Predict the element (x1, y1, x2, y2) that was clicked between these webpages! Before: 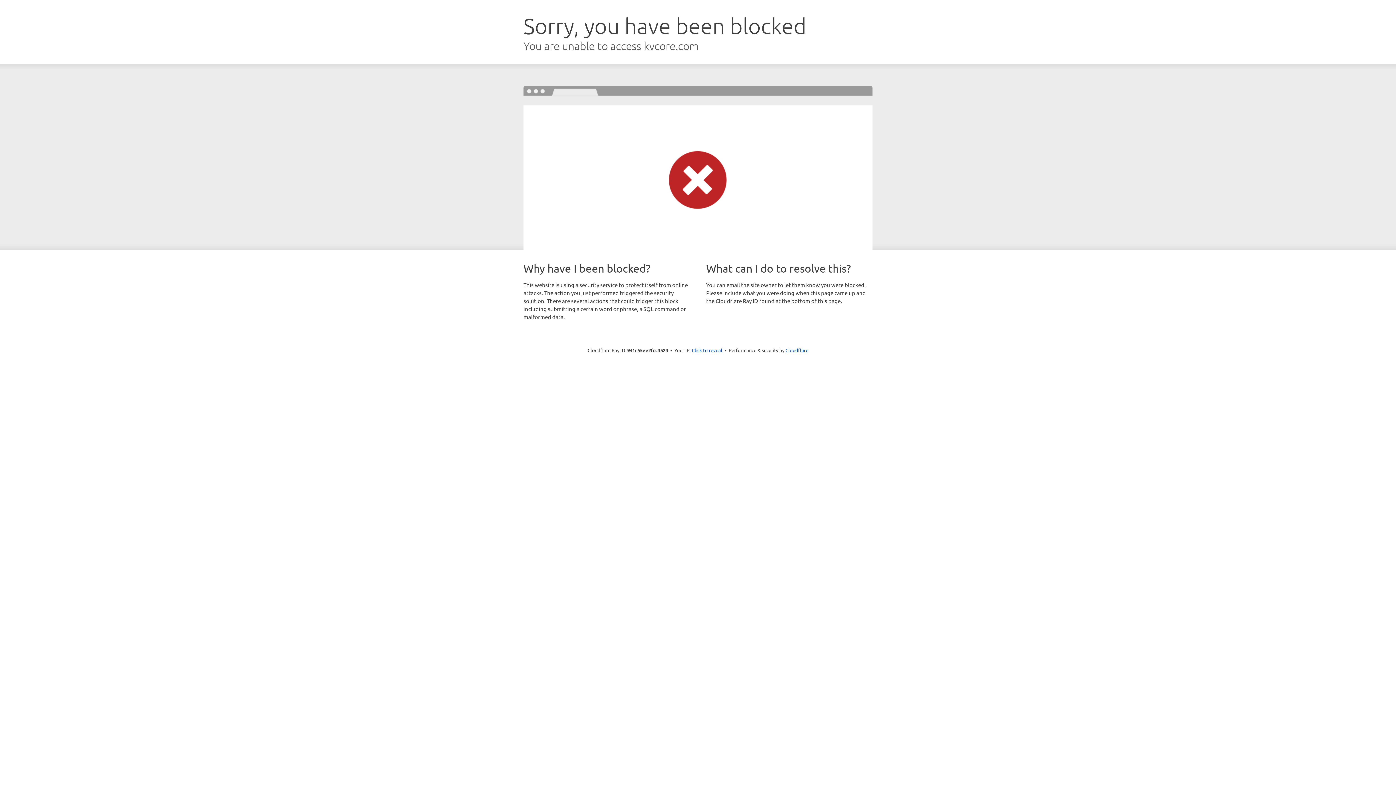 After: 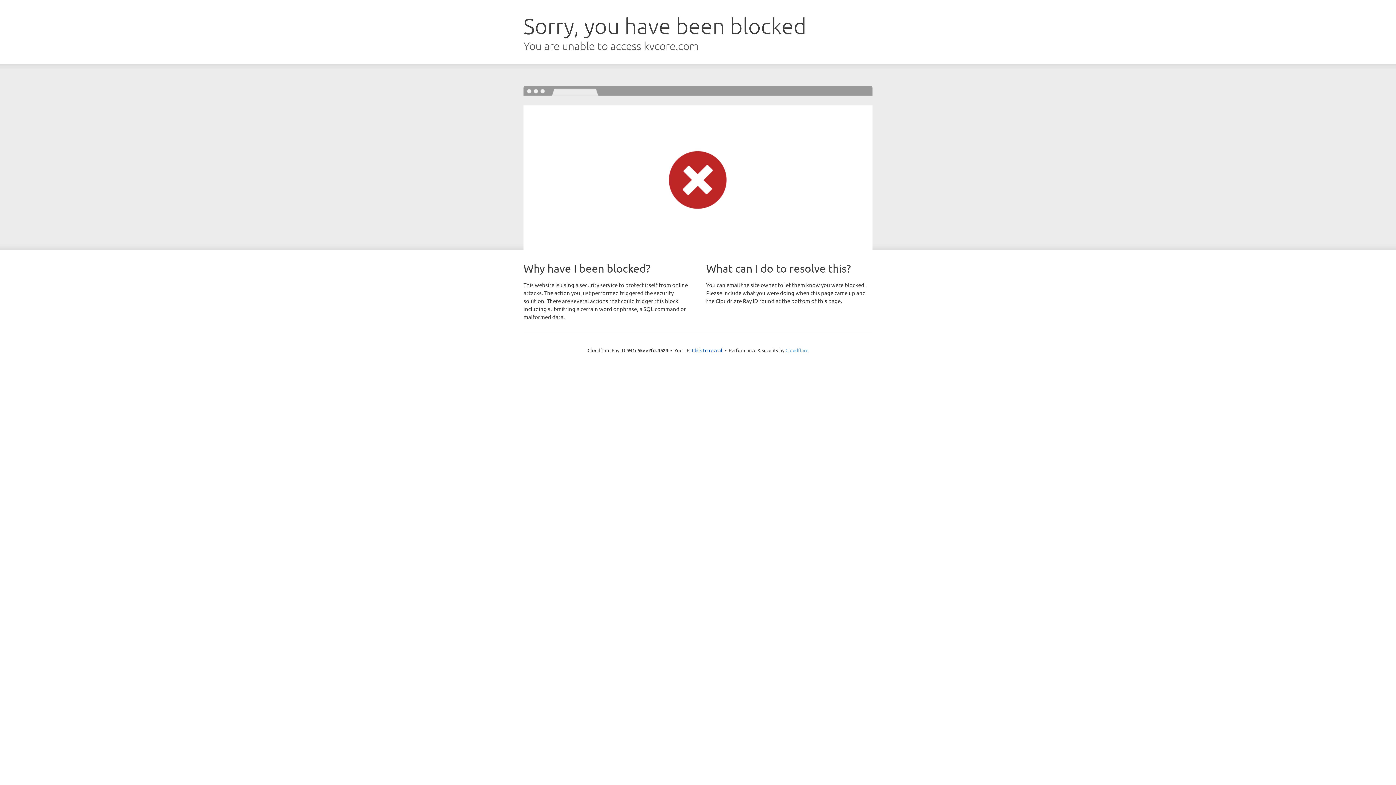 Action: bbox: (785, 347, 808, 353) label: Cloudflare